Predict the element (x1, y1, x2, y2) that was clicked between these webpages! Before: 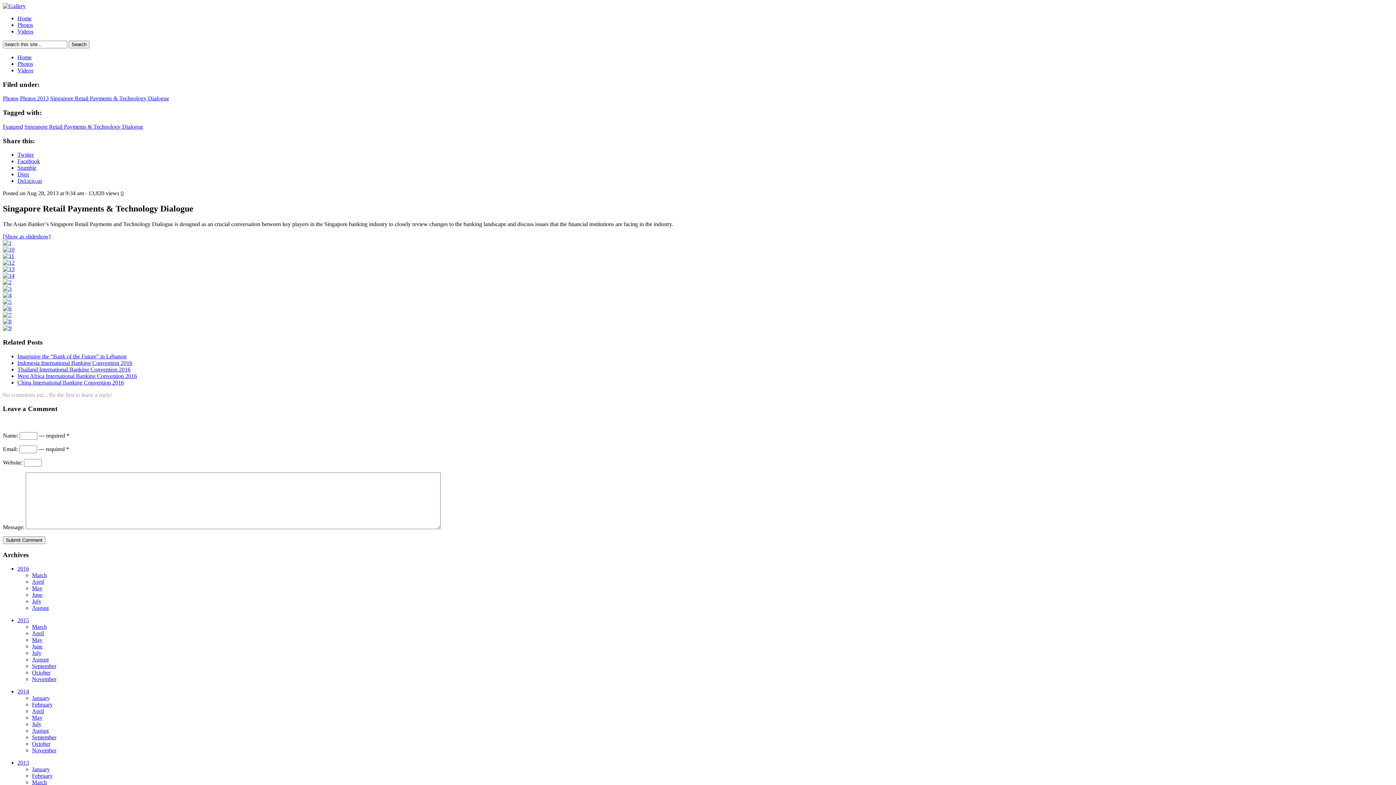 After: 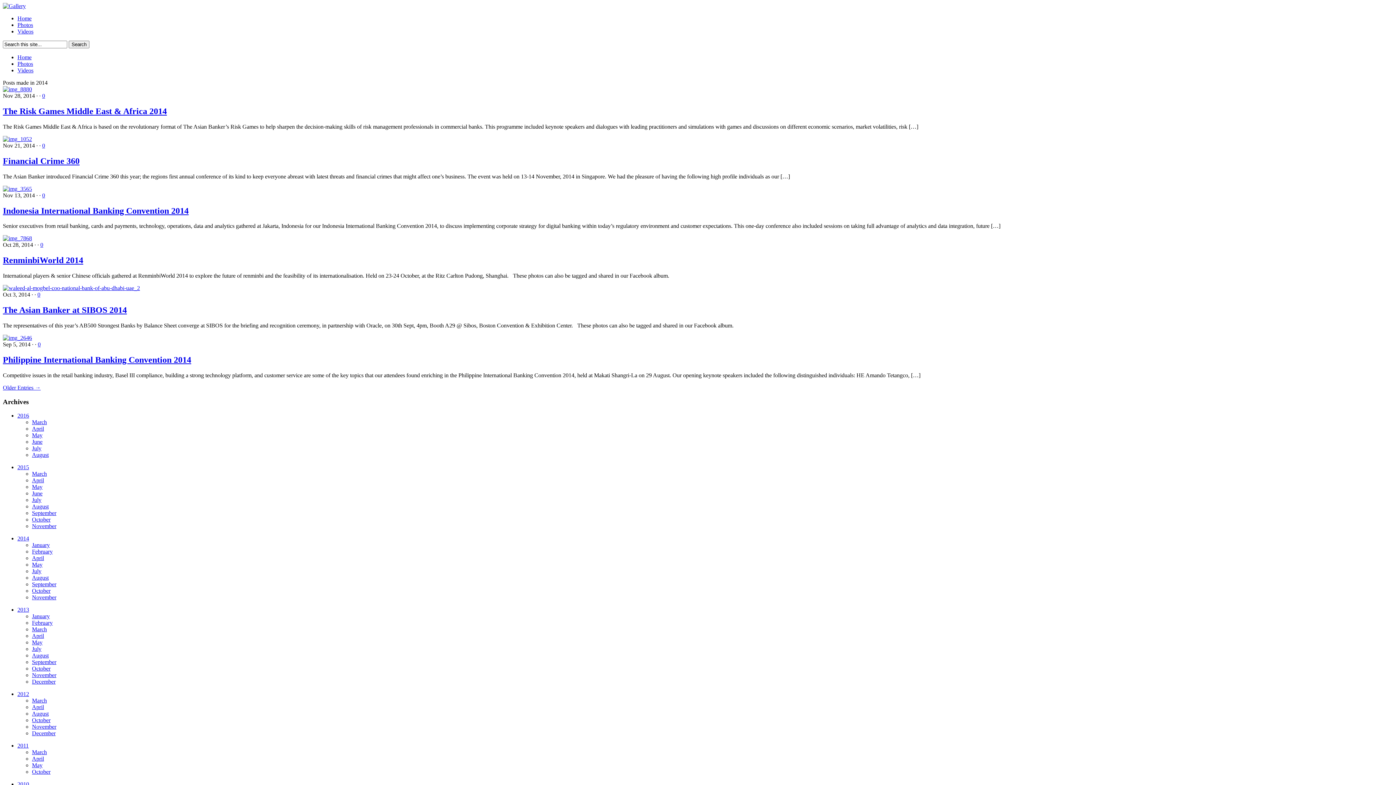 Action: label: 2014 bbox: (17, 688, 29, 695)